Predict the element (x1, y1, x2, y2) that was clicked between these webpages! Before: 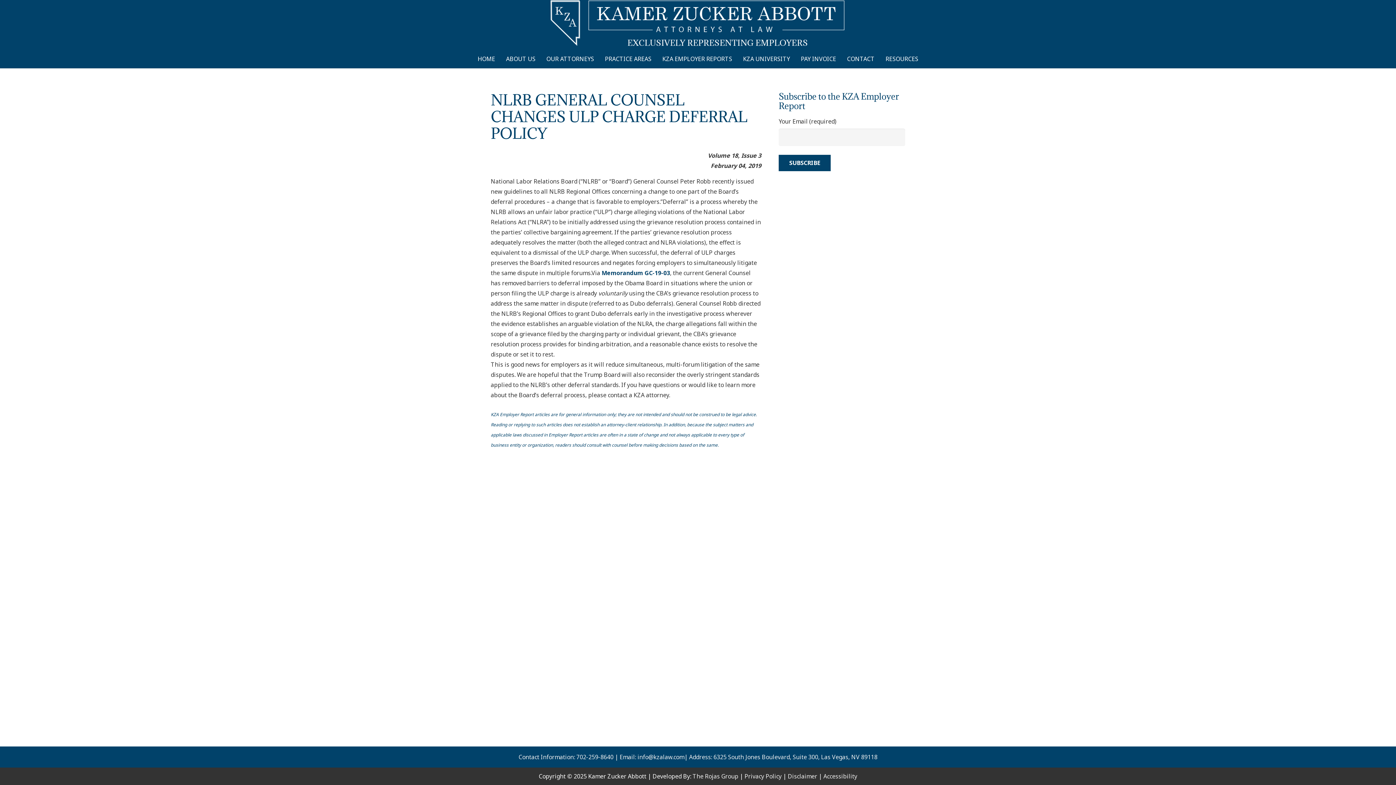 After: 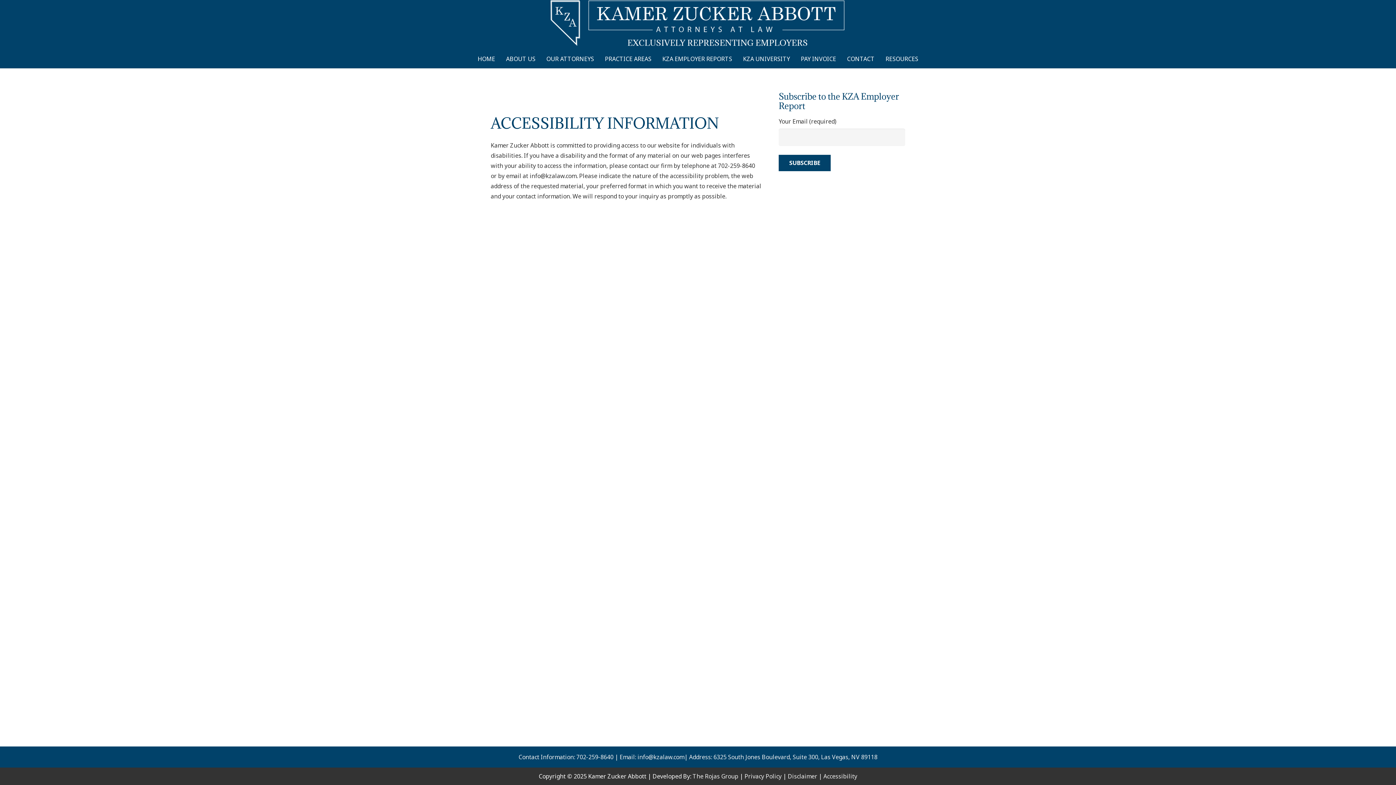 Action: label: Accessibility bbox: (823, 772, 857, 780)